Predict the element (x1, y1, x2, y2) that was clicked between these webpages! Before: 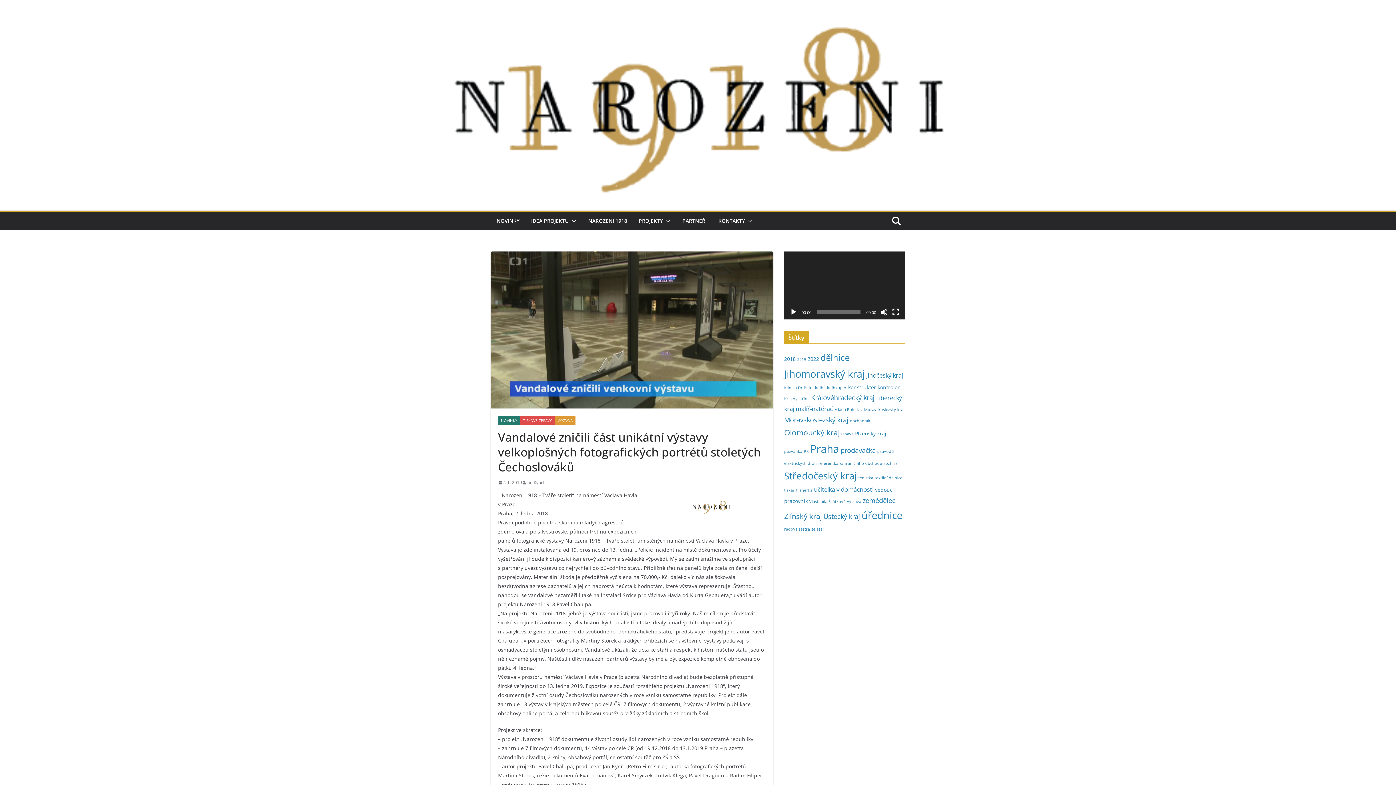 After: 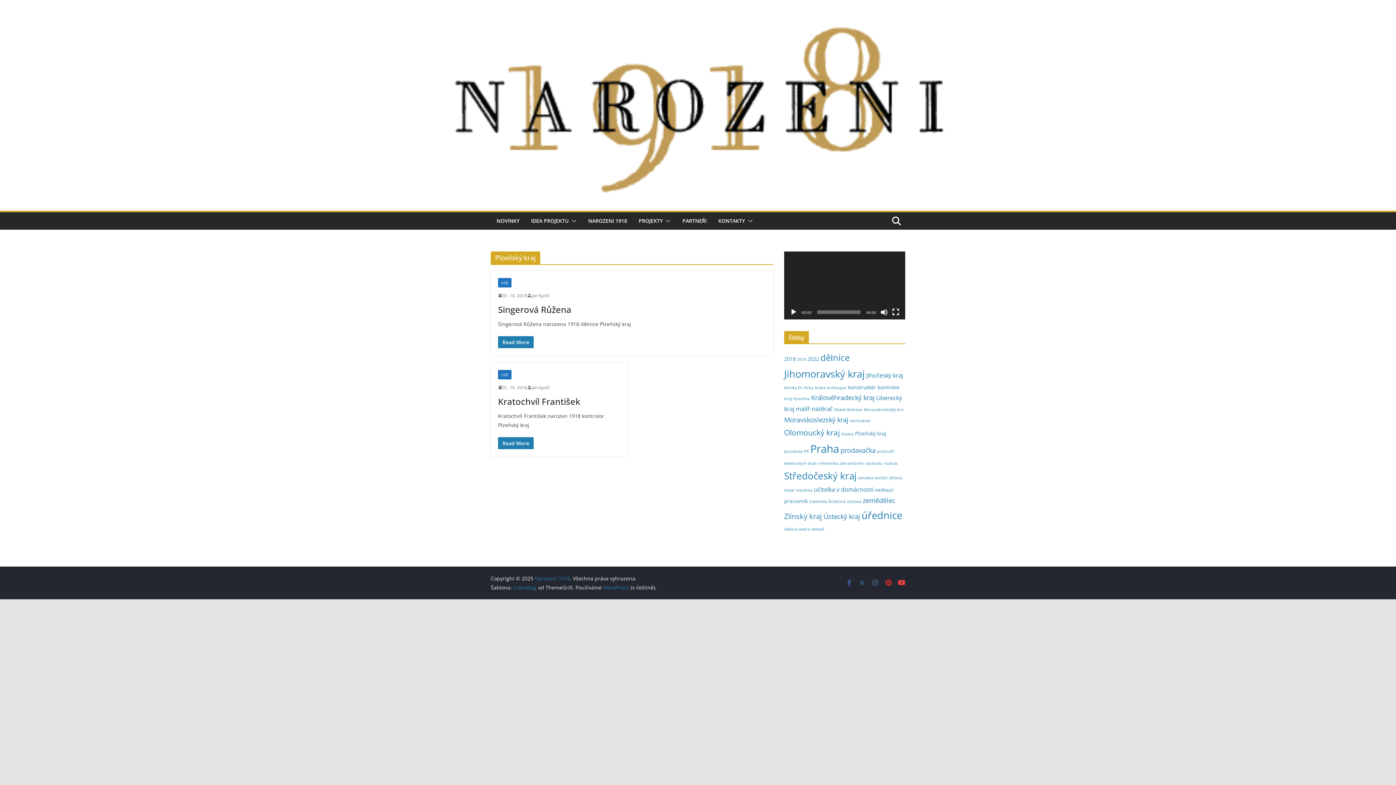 Action: label: Plzeňský kraj (2 položky) bbox: (855, 430, 886, 437)